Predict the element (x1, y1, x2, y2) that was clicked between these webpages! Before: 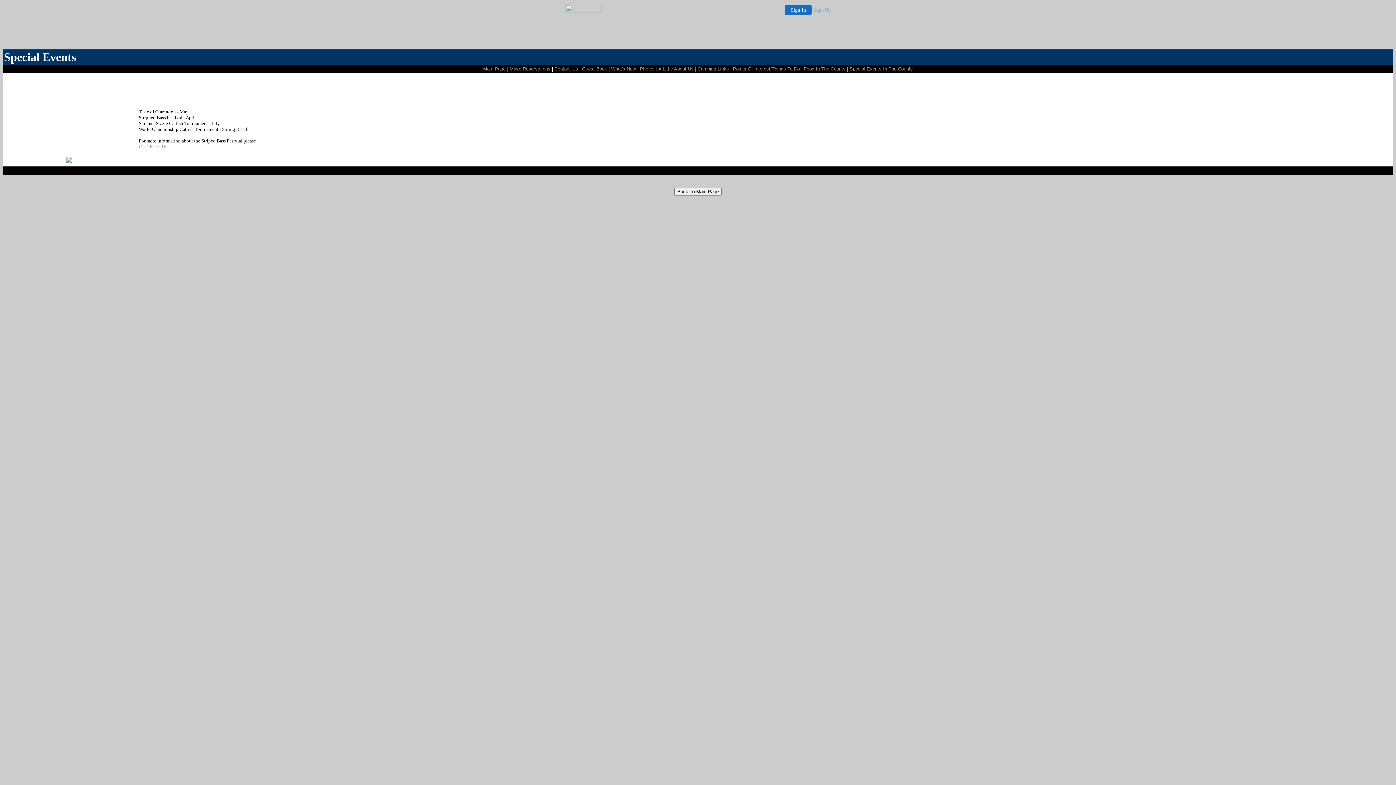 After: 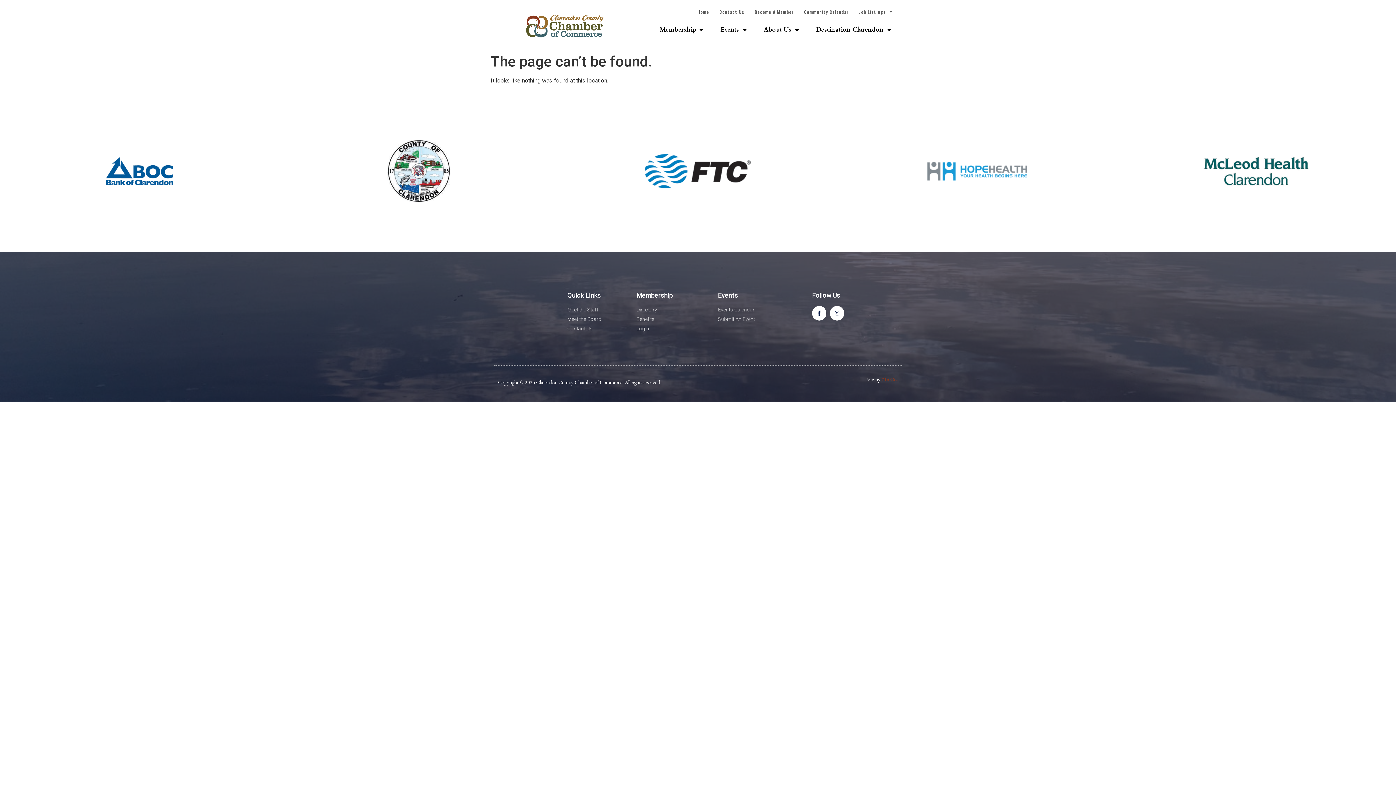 Action: bbox: (138, 144, 166, 149) label: 
CLICK HERE